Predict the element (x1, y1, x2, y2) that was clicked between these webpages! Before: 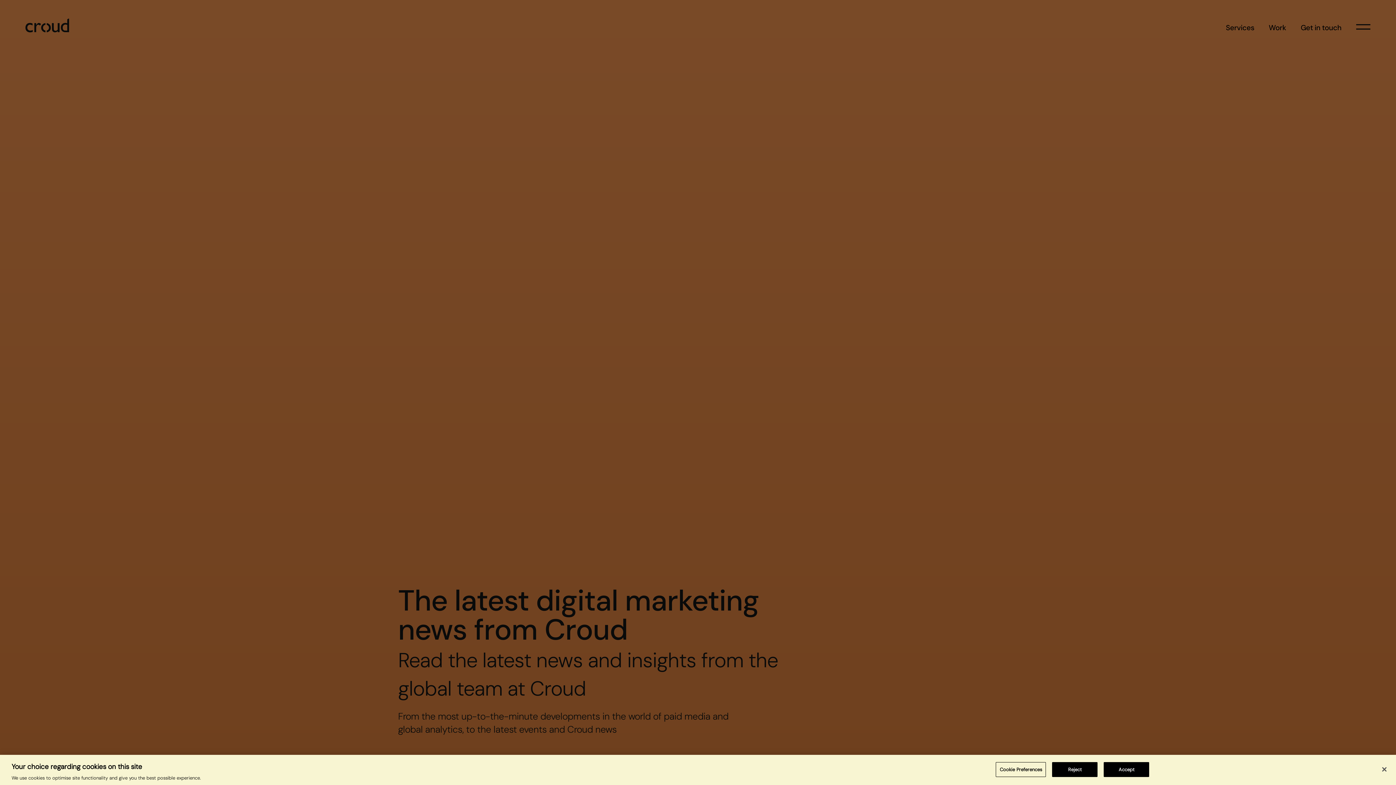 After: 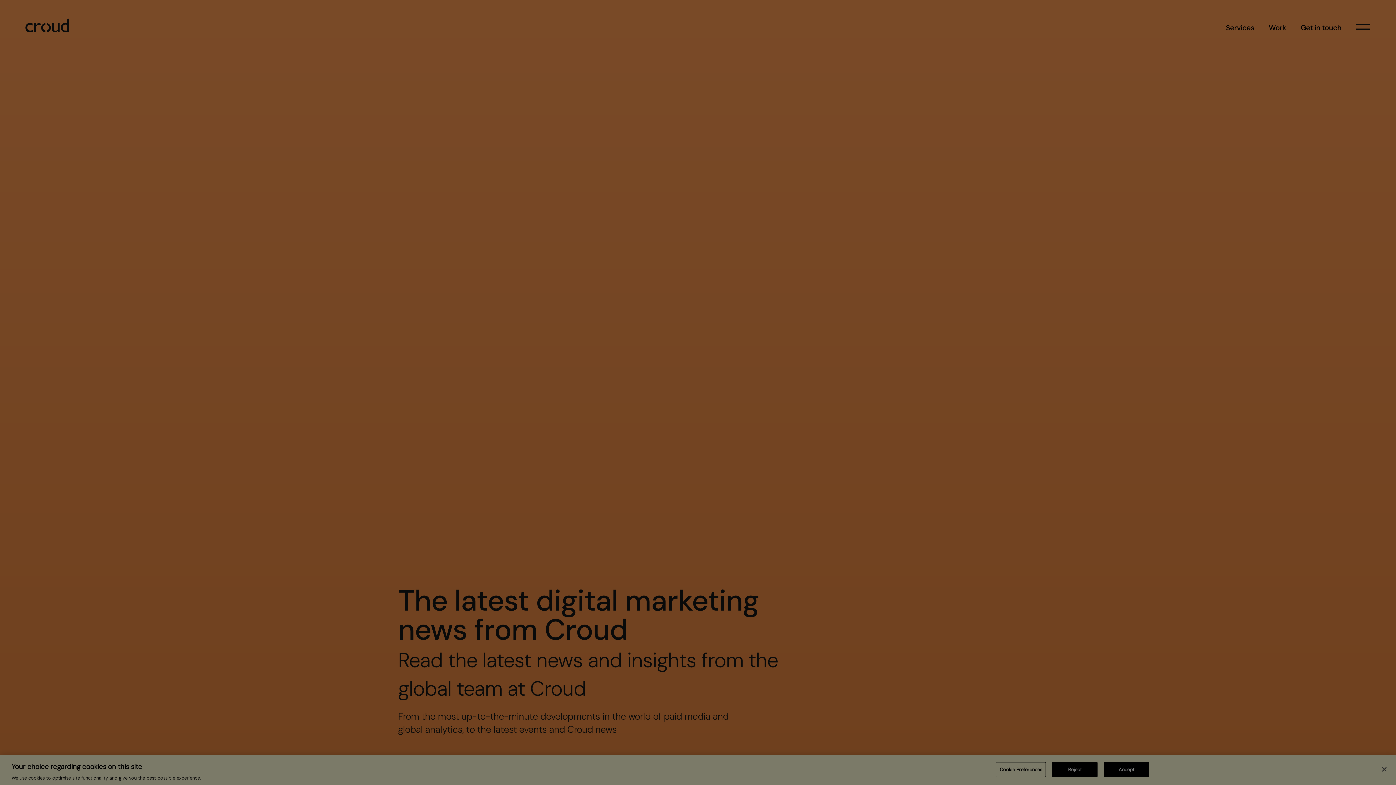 Action: bbox: (996, 762, 1046, 777) label: Cookie Preferences